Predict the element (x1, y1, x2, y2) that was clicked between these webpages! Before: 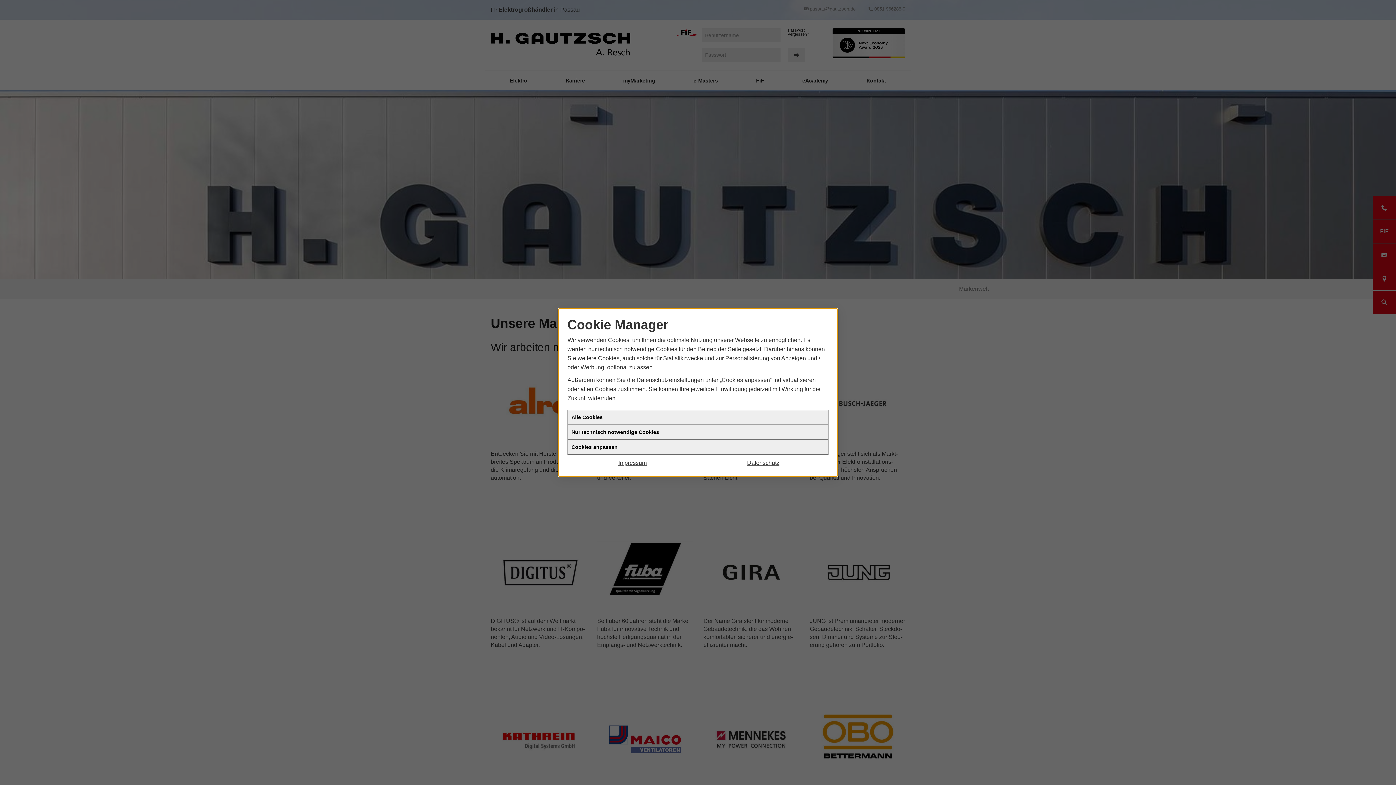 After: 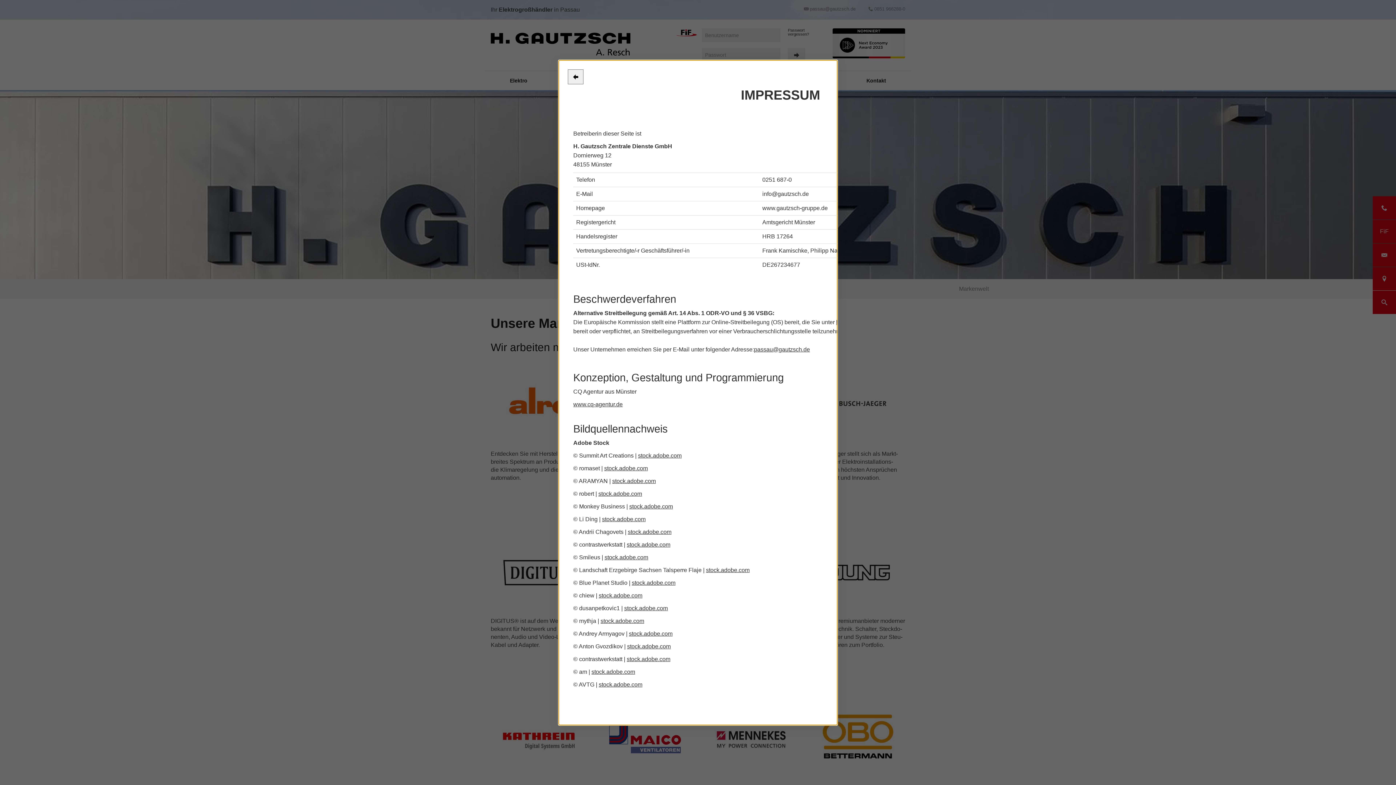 Action: bbox: (567, 462, 698, 471) label: Impressum